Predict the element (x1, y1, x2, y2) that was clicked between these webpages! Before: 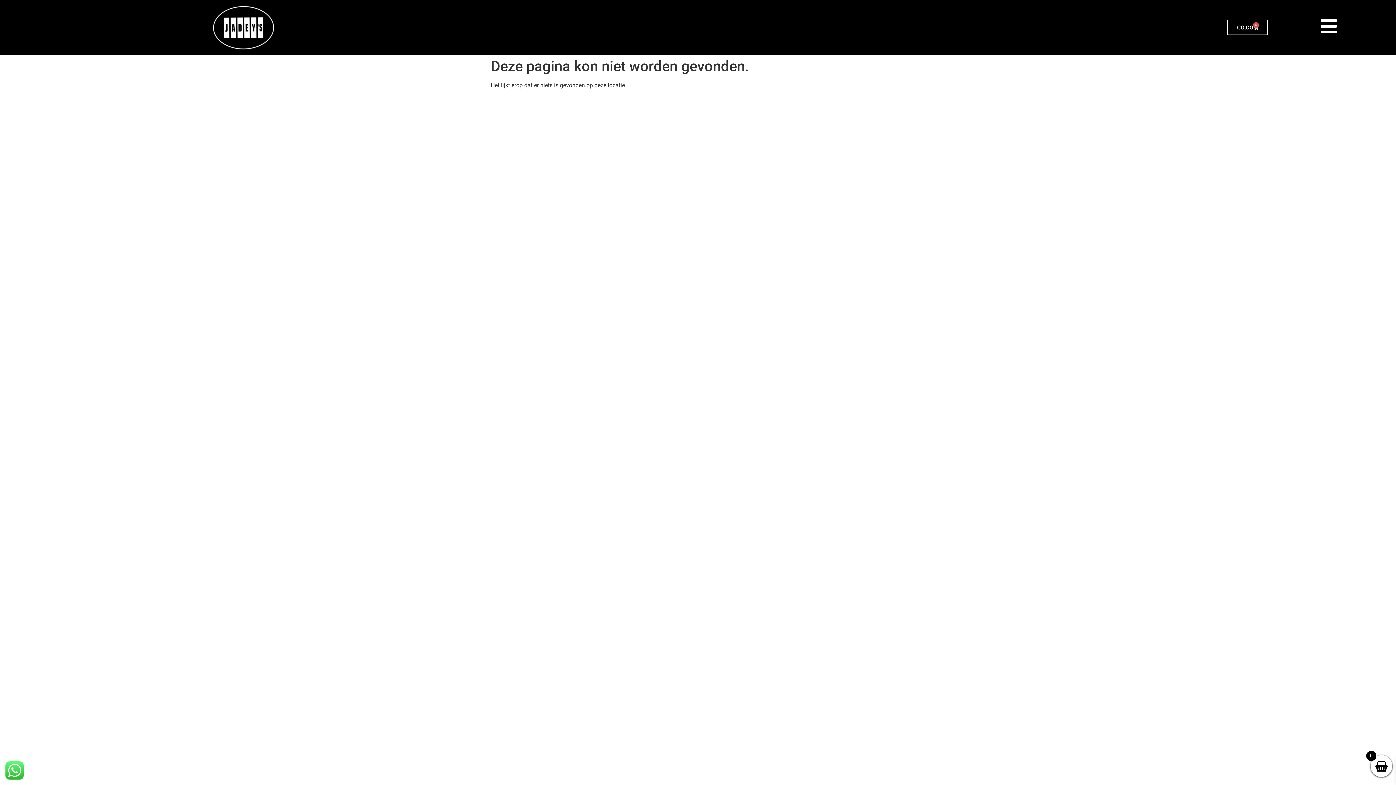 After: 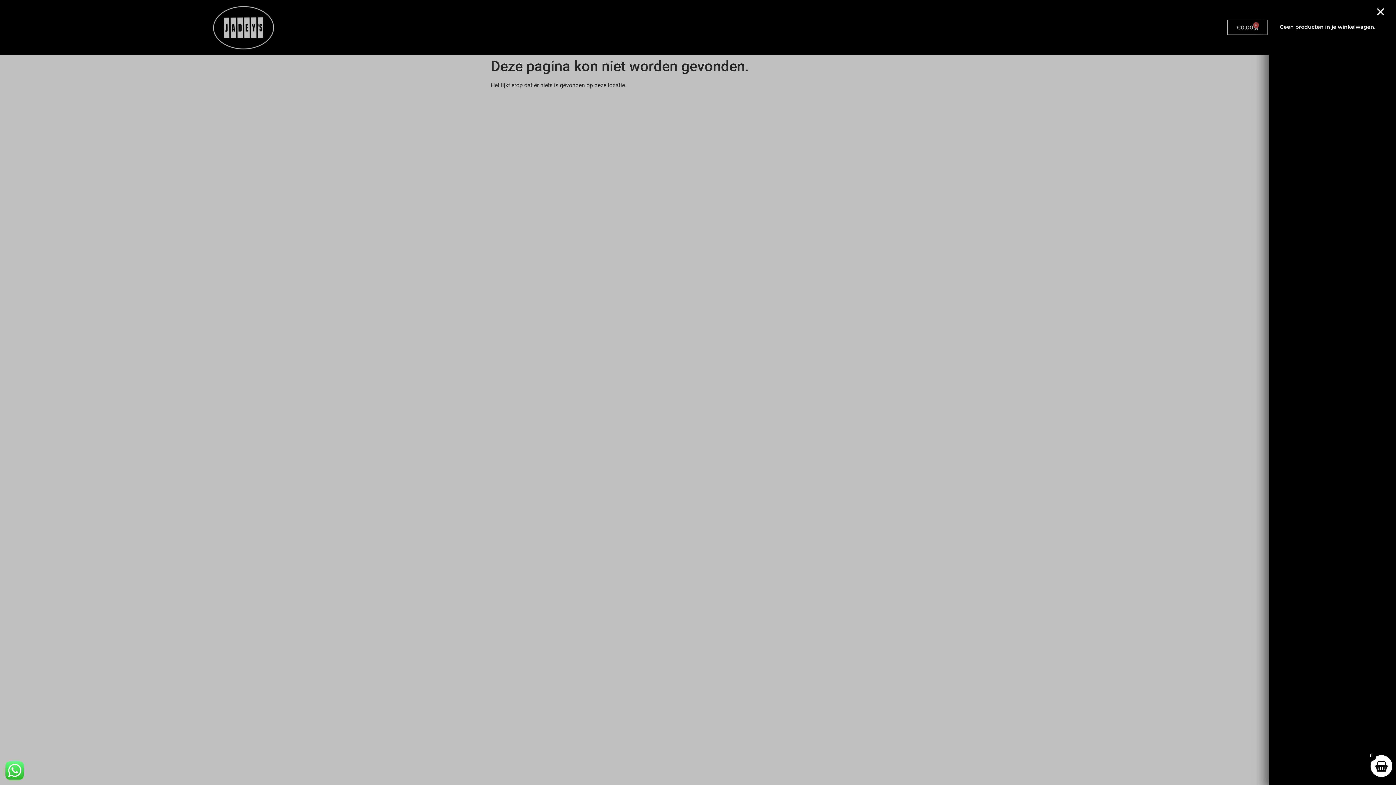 Action: bbox: (1227, 20, 1268, 34) label: €0,00
0
Winkelwagen